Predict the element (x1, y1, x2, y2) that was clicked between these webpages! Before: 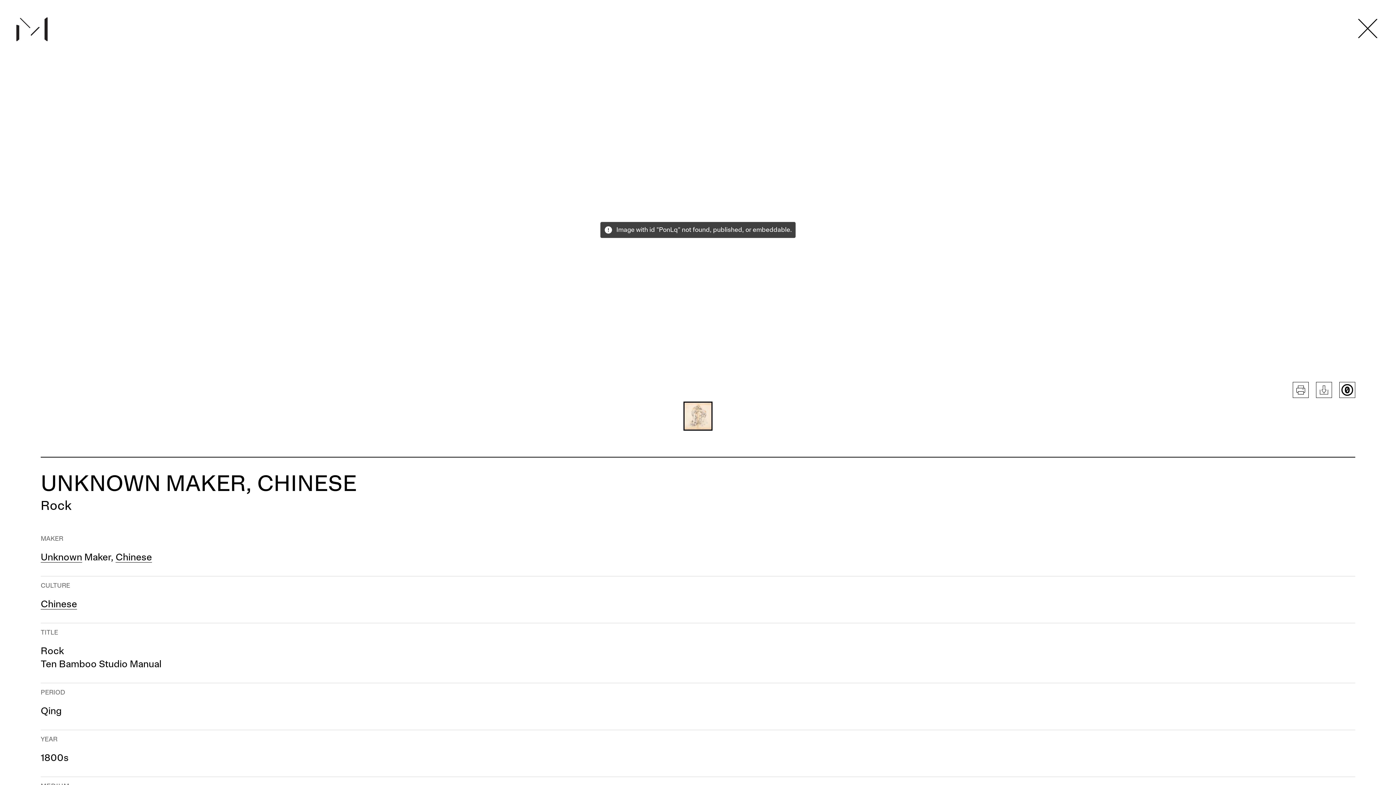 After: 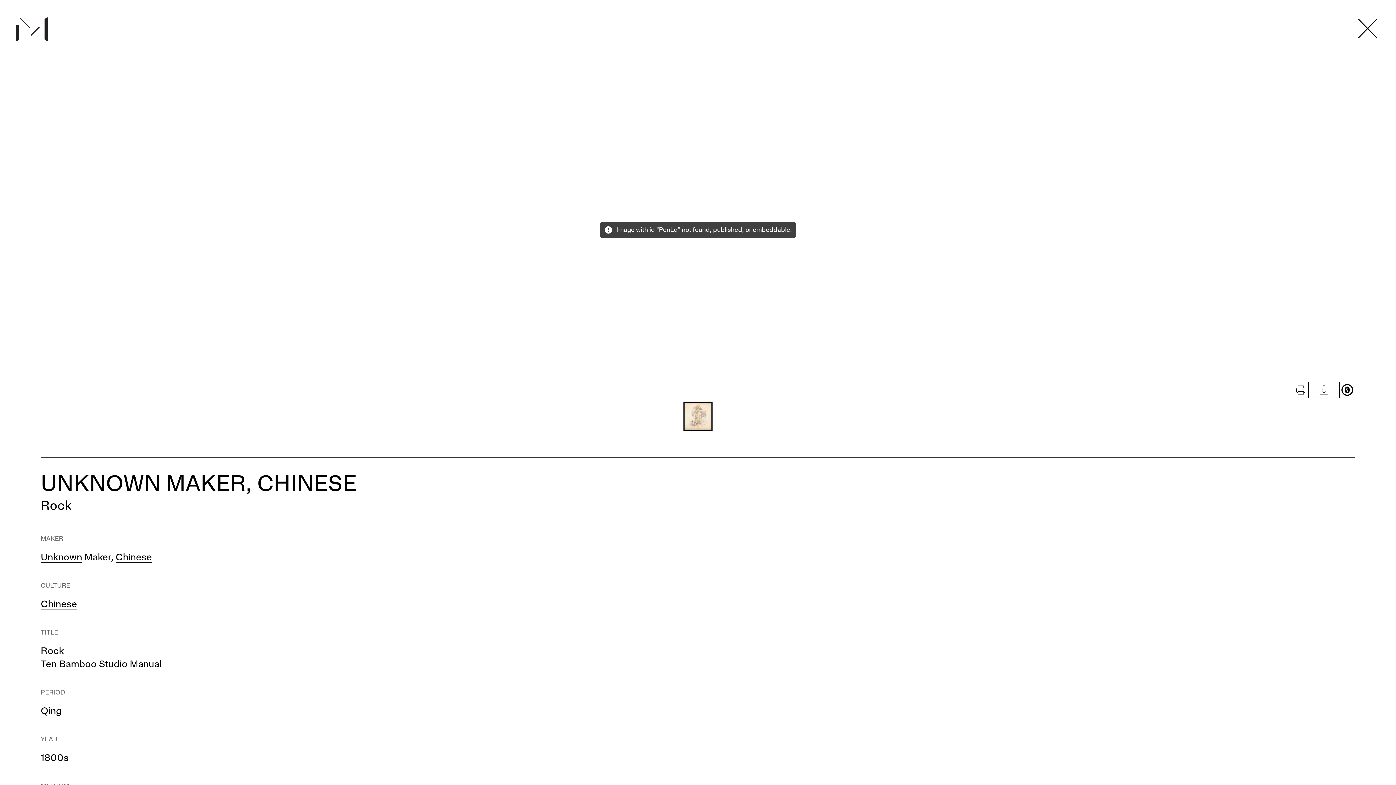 Action: label: Change image of object to this thumbnail bbox: (683, 401, 712, 430)